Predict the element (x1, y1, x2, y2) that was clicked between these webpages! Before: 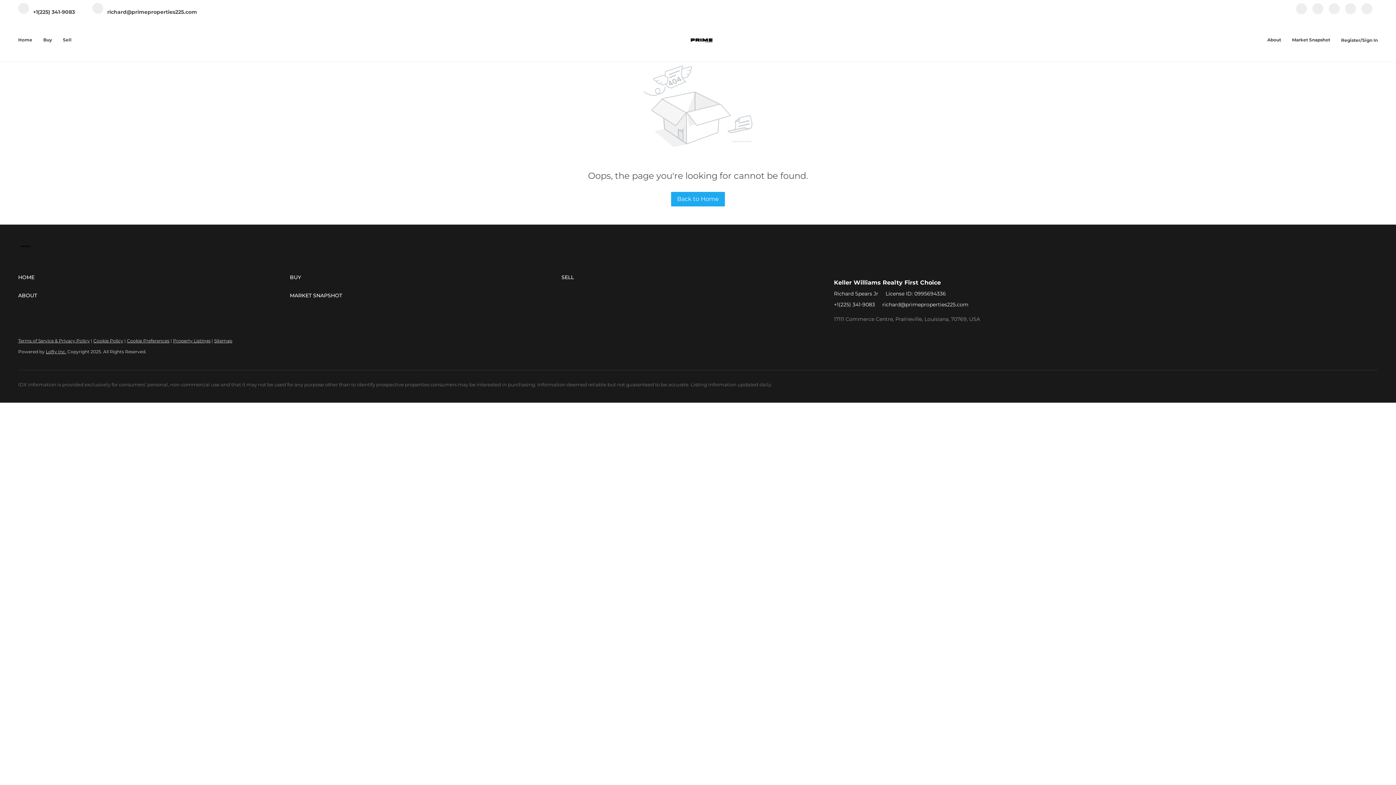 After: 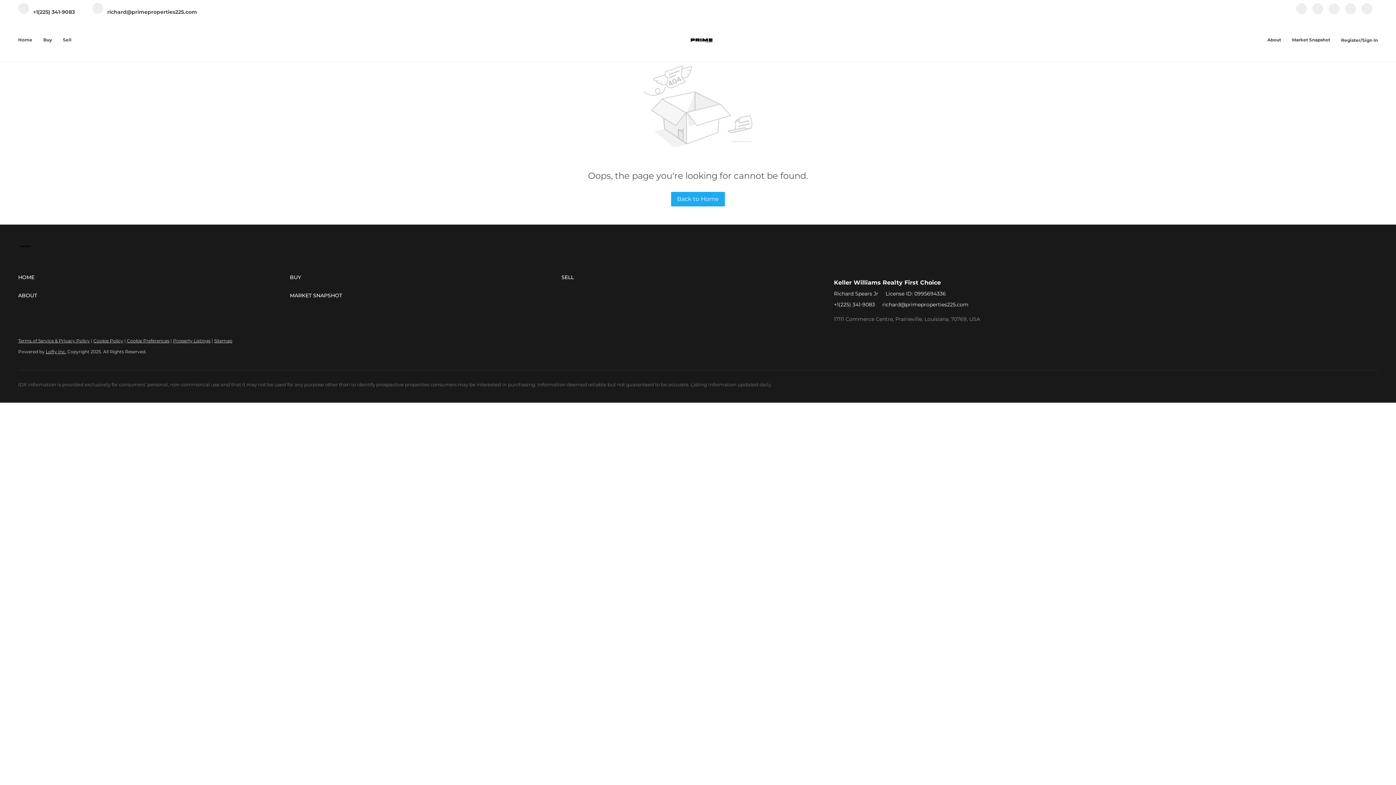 Action: label: Terms of Service & Privacy Policy bbox: (18, 338, 89, 343)